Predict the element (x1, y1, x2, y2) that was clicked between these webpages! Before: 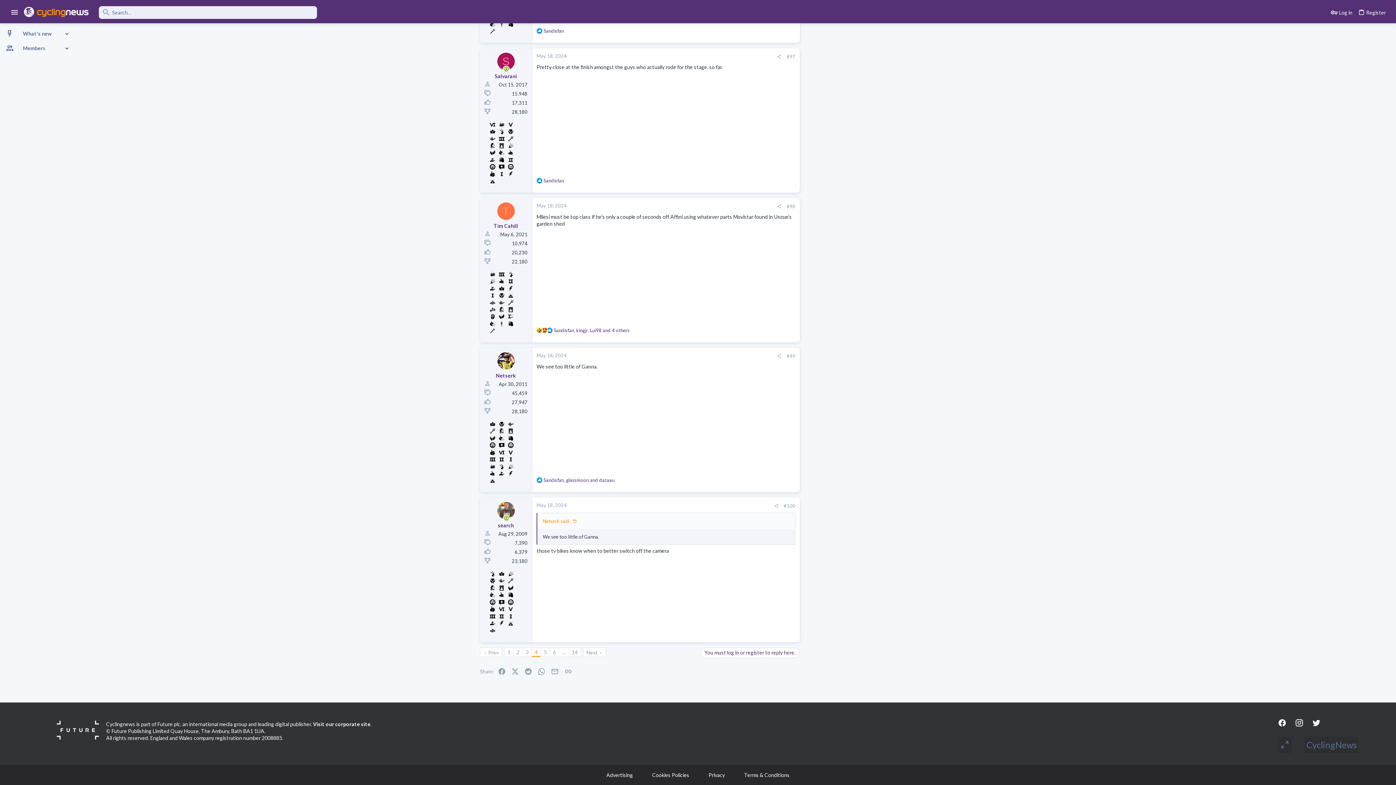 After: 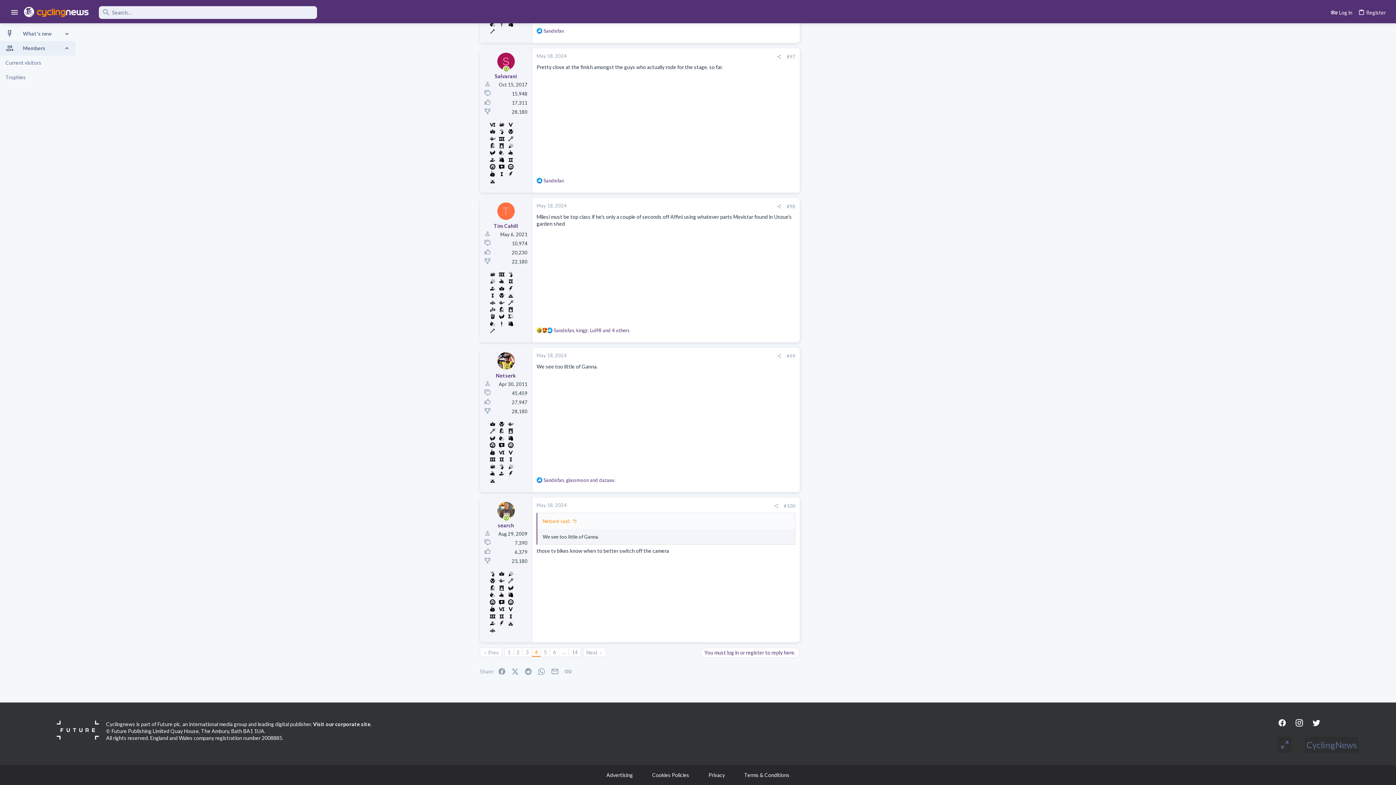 Action: bbox: (63, 40, 75, 55)